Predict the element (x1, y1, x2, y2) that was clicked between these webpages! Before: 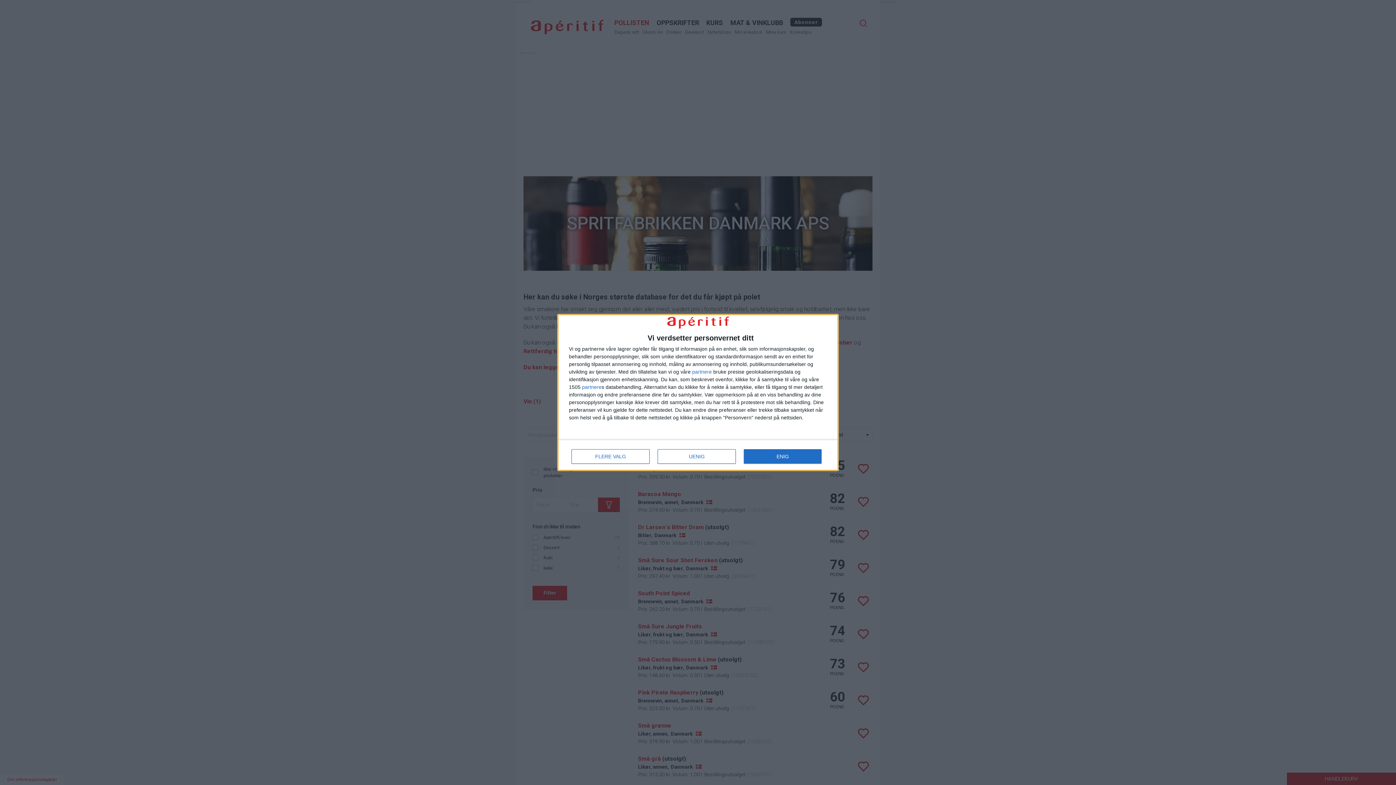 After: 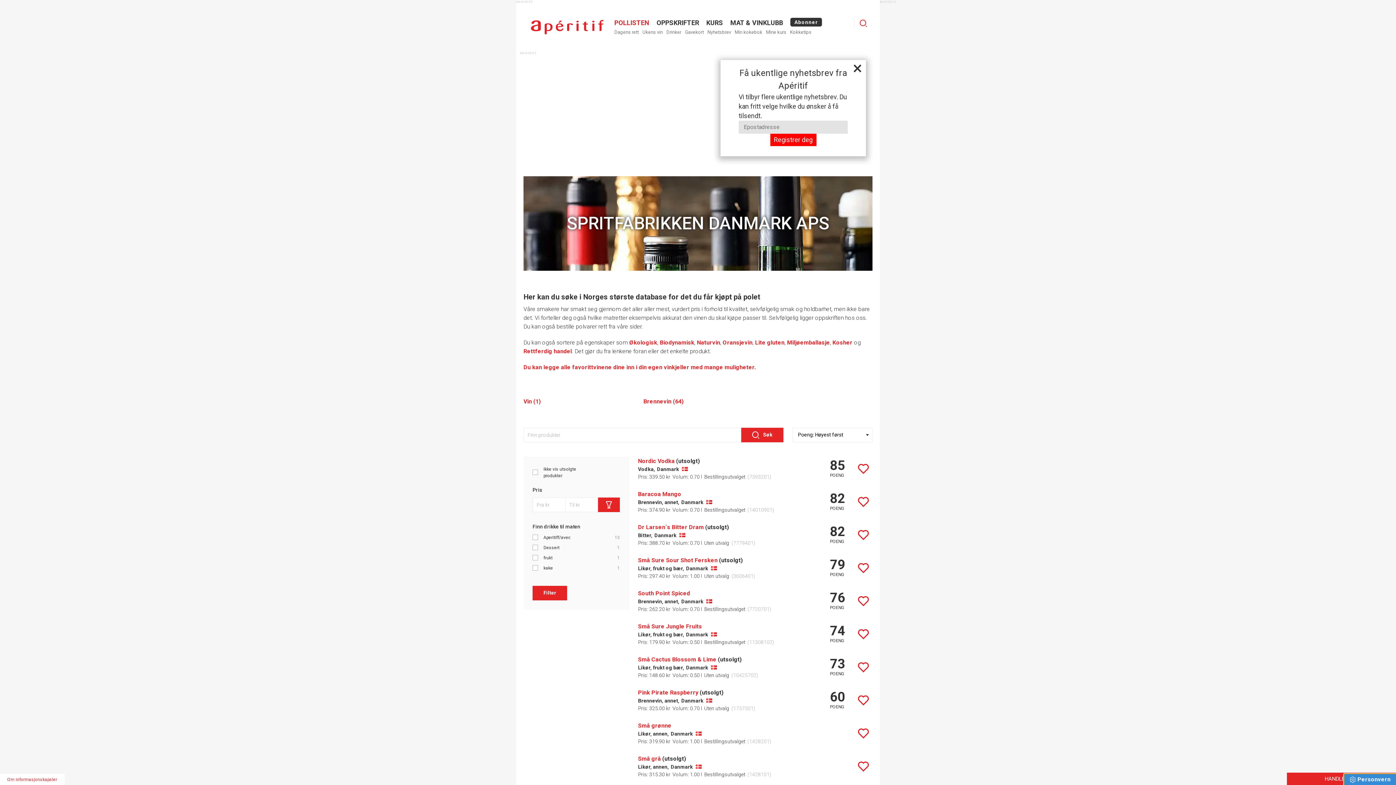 Action: bbox: (657, 449, 736, 464) label: UENIG